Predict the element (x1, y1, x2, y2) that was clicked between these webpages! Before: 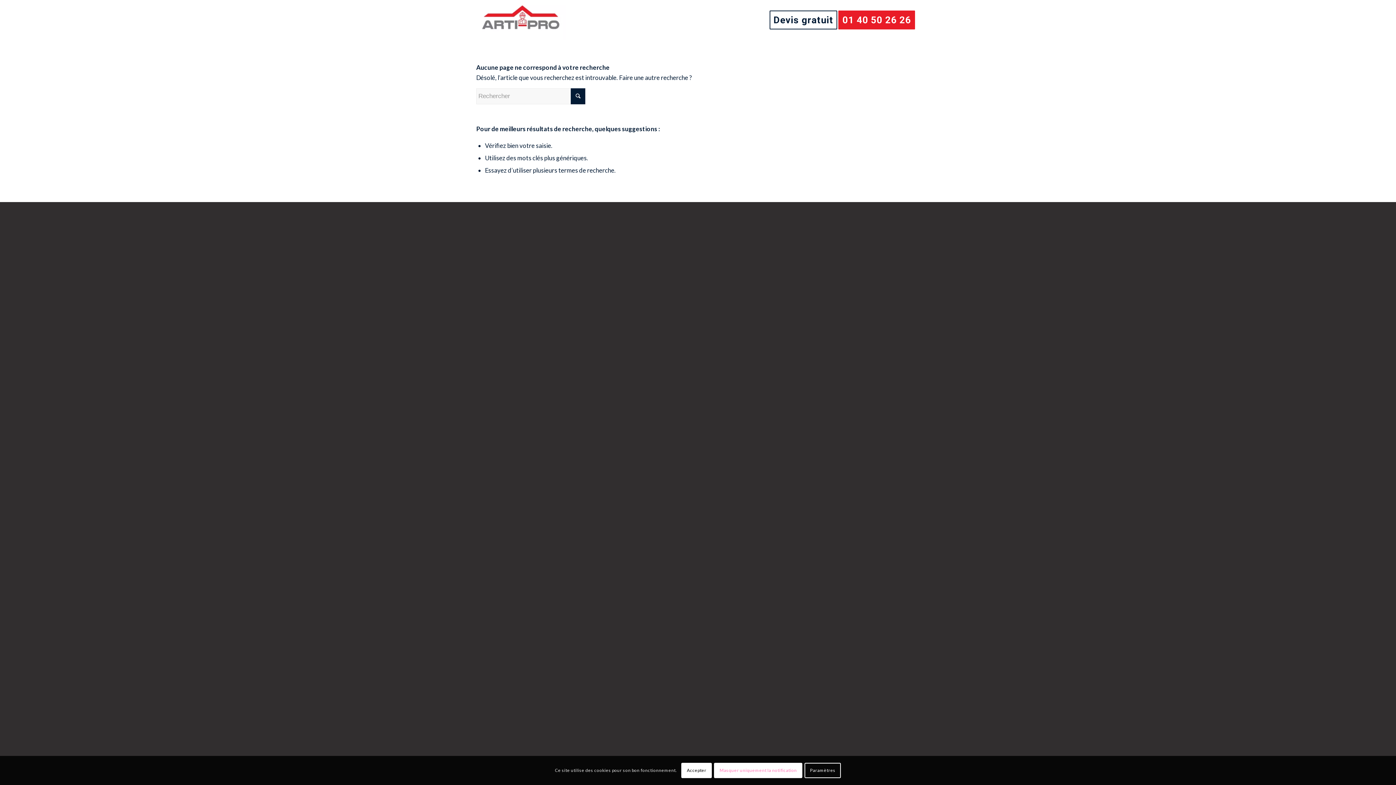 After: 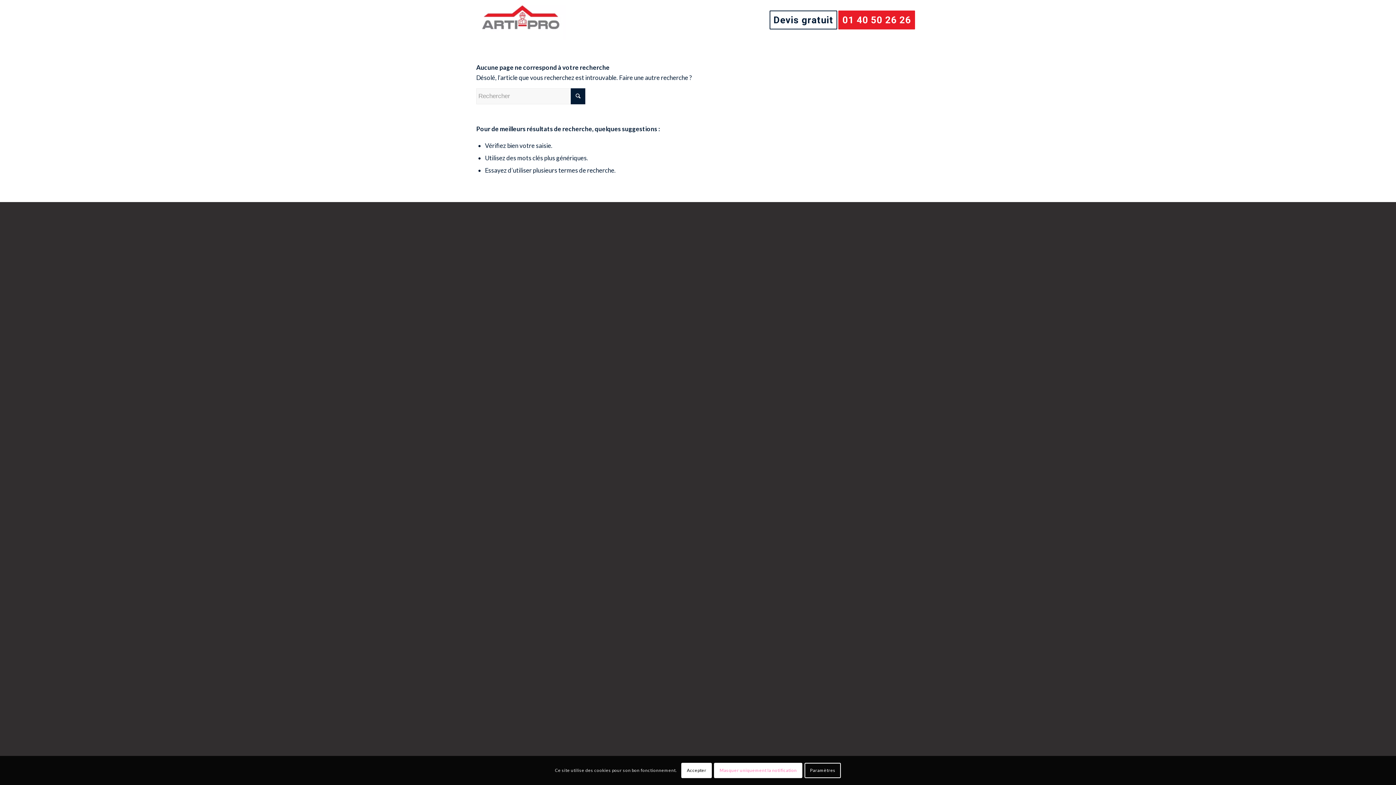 Action: label: Devis gratuit bbox: (765, 0, 842, 40)